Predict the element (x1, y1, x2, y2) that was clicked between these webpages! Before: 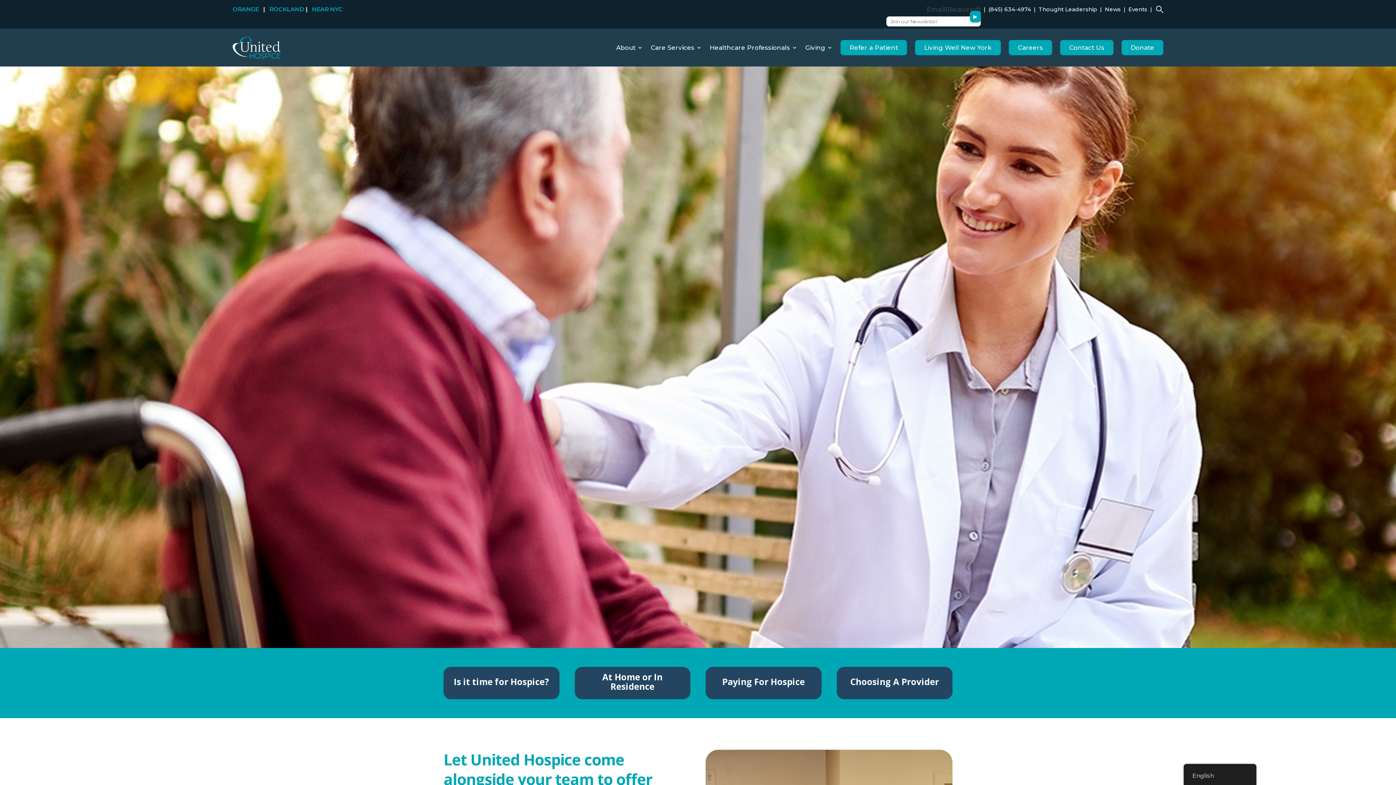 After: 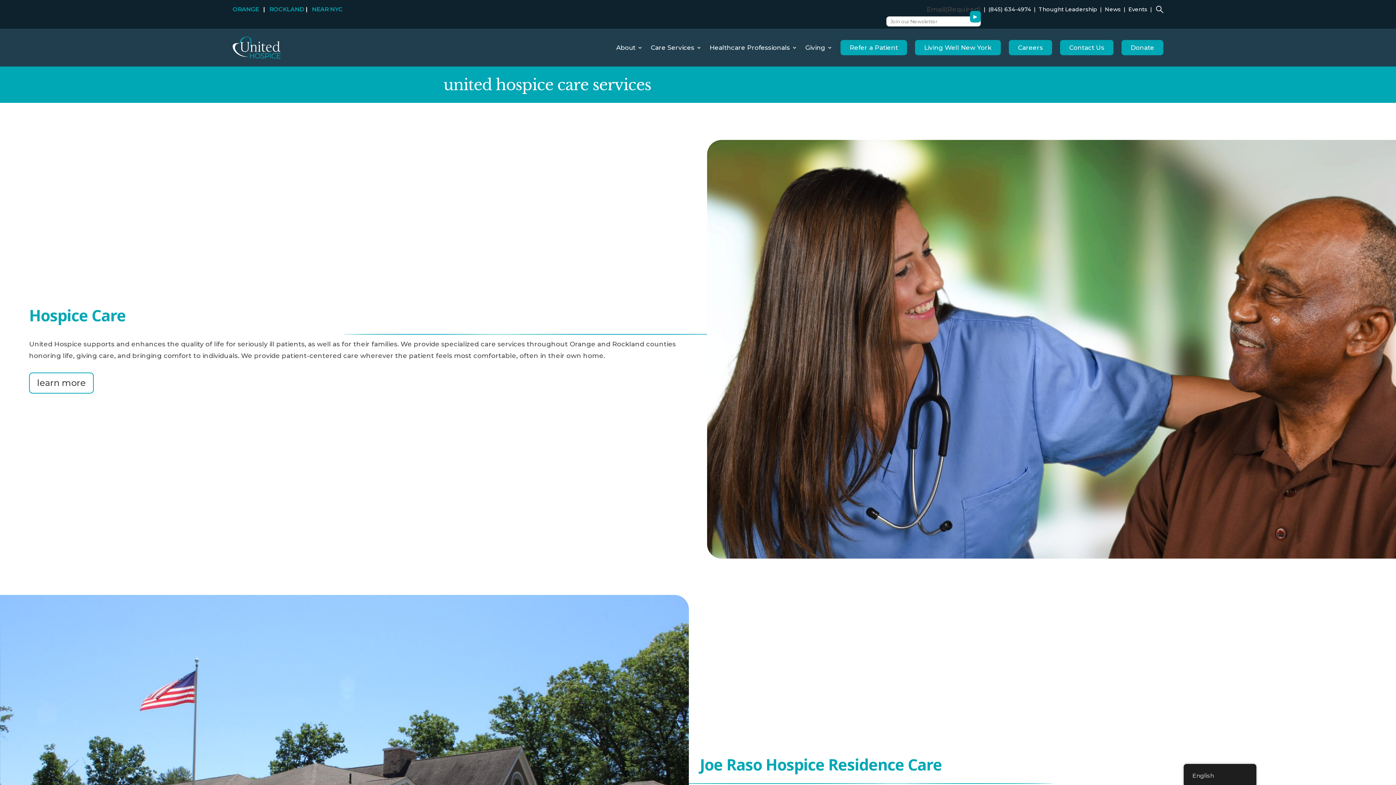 Action: label: Care Services bbox: (650, 28, 701, 66)